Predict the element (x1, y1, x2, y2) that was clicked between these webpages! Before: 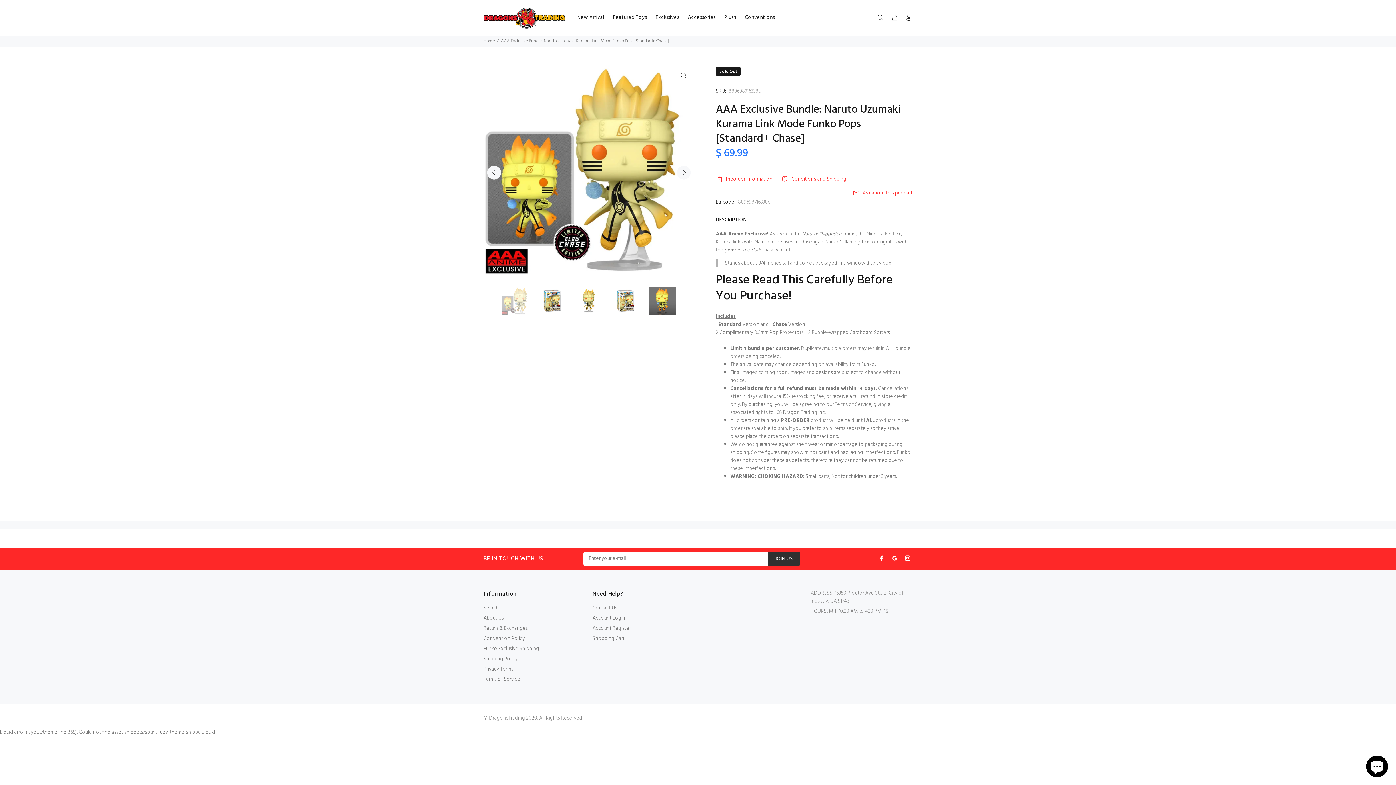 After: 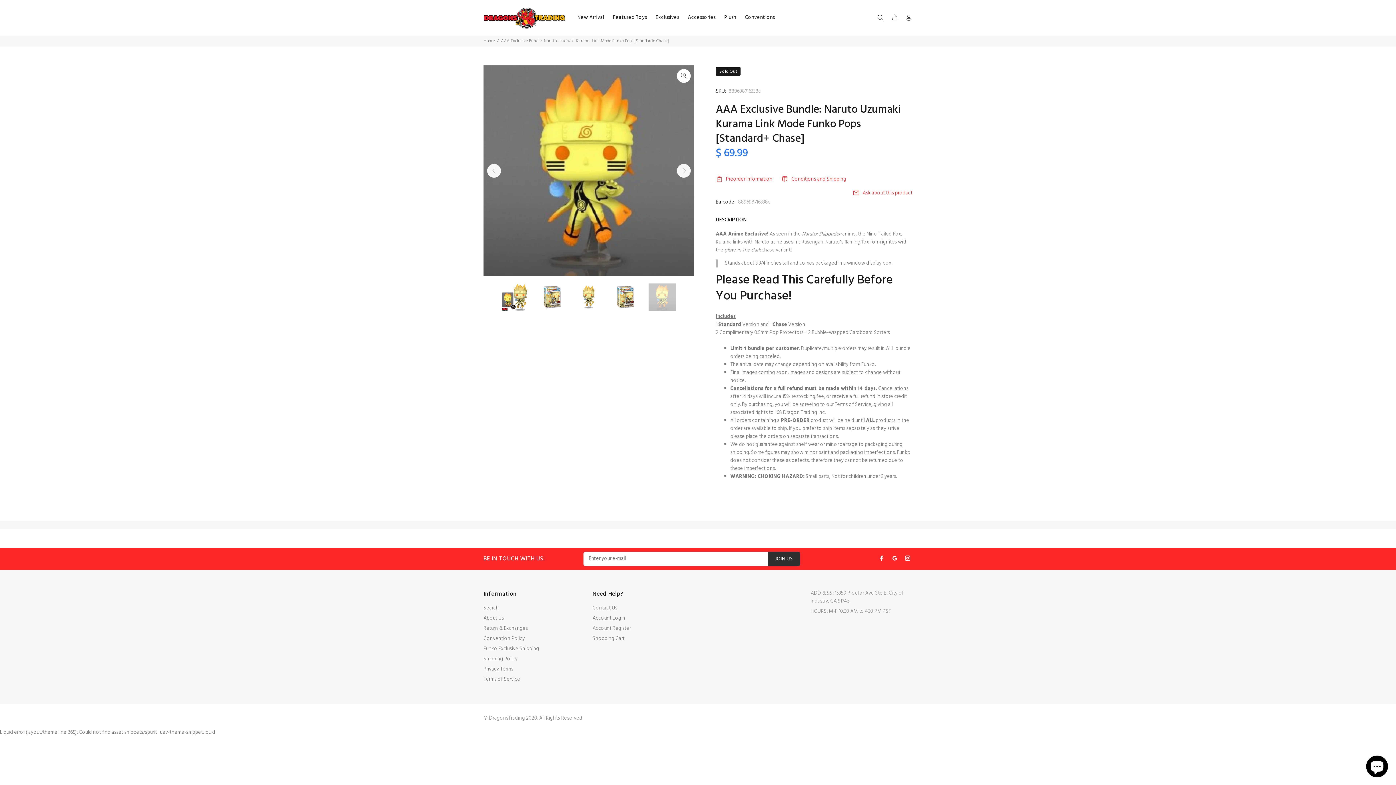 Action: bbox: (648, 287, 676, 315)